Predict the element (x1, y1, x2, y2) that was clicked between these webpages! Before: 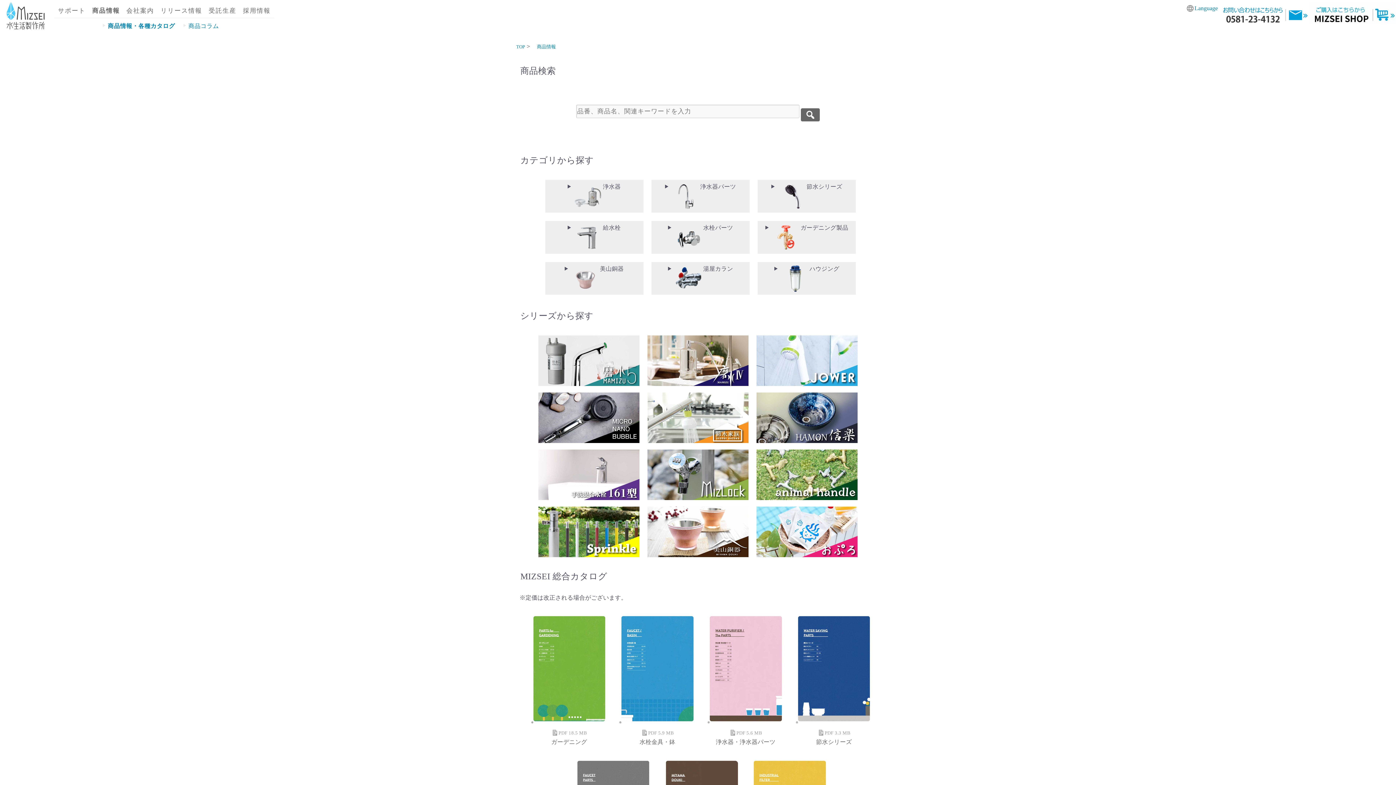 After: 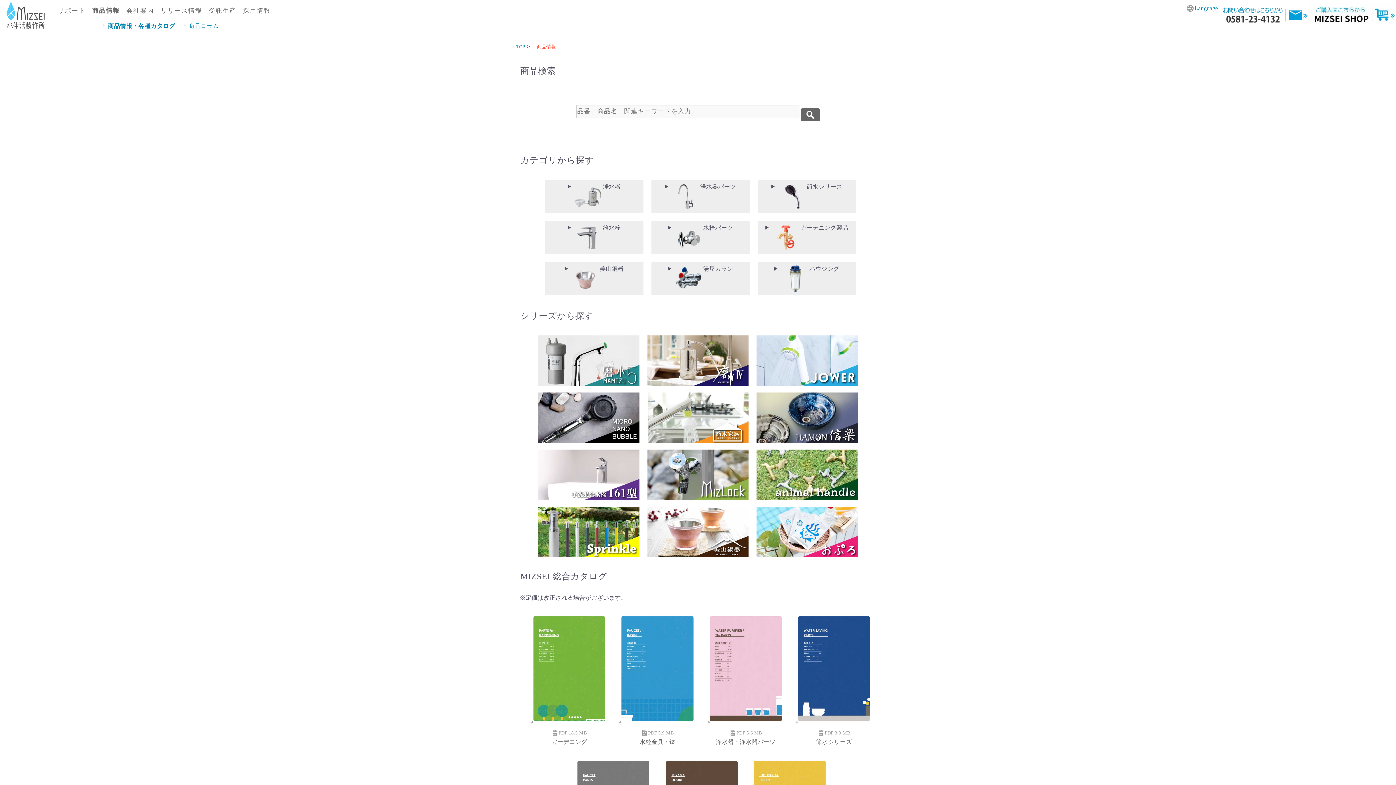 Action: label: 商品情報 bbox: (532, 44, 557, 49)